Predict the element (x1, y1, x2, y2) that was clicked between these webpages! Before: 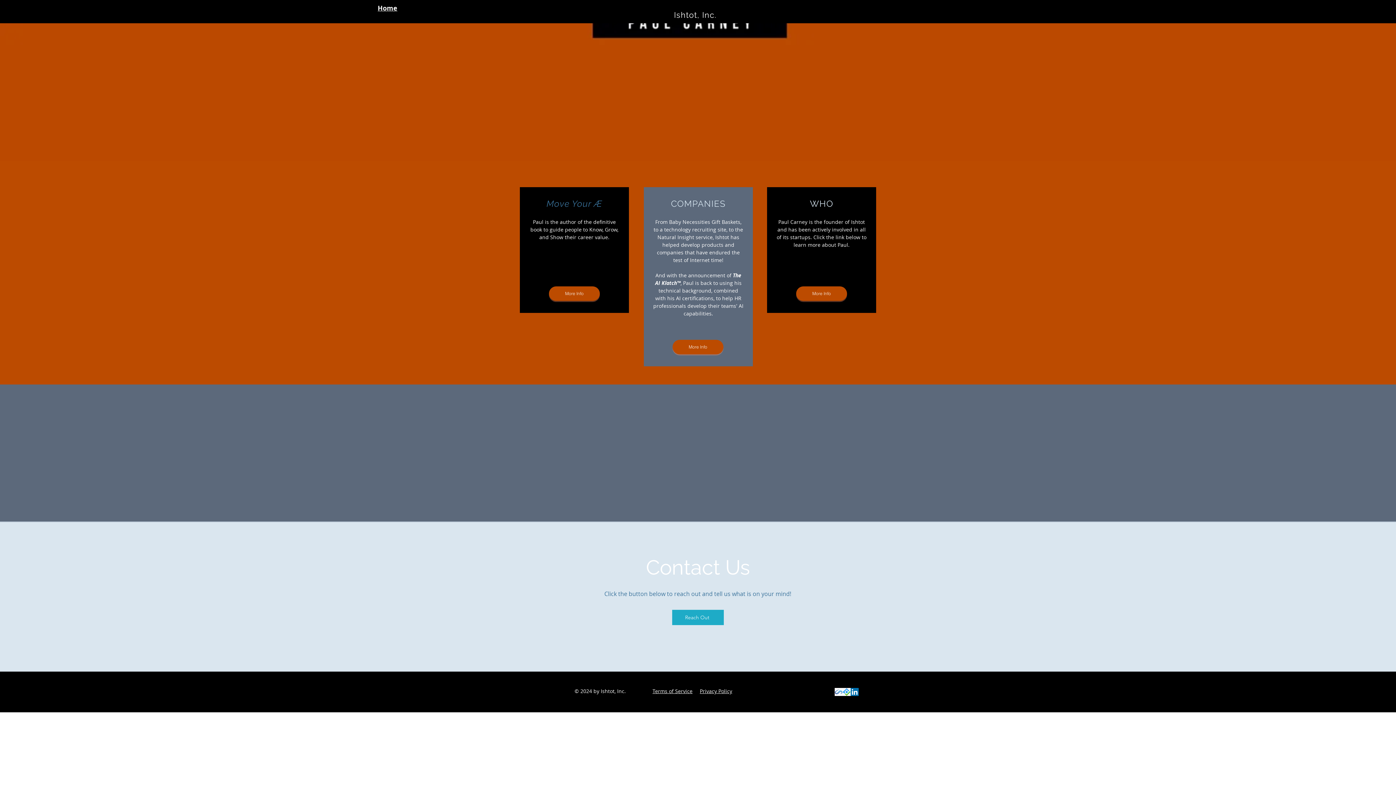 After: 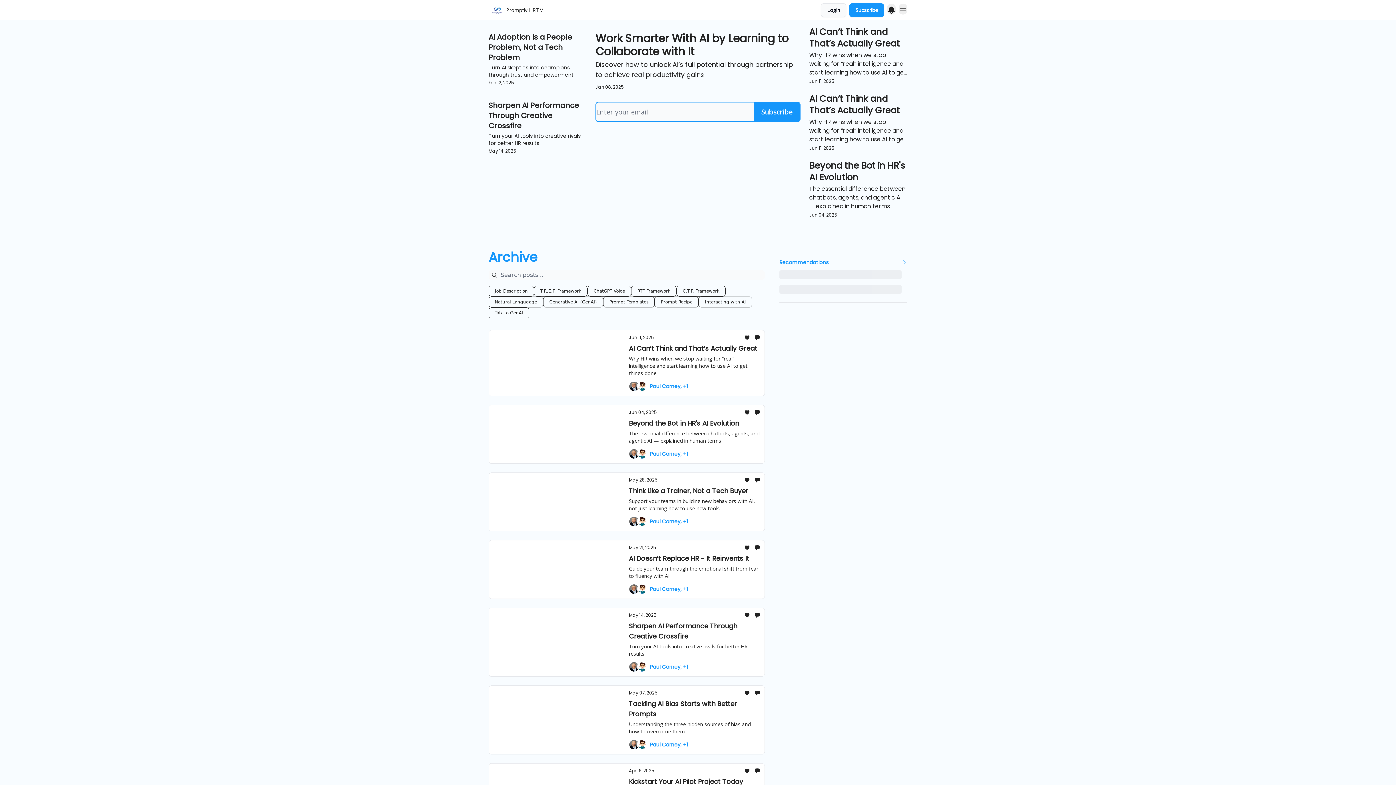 Action: label: Promptly HR™ bbox: (834, 688, 842, 696)